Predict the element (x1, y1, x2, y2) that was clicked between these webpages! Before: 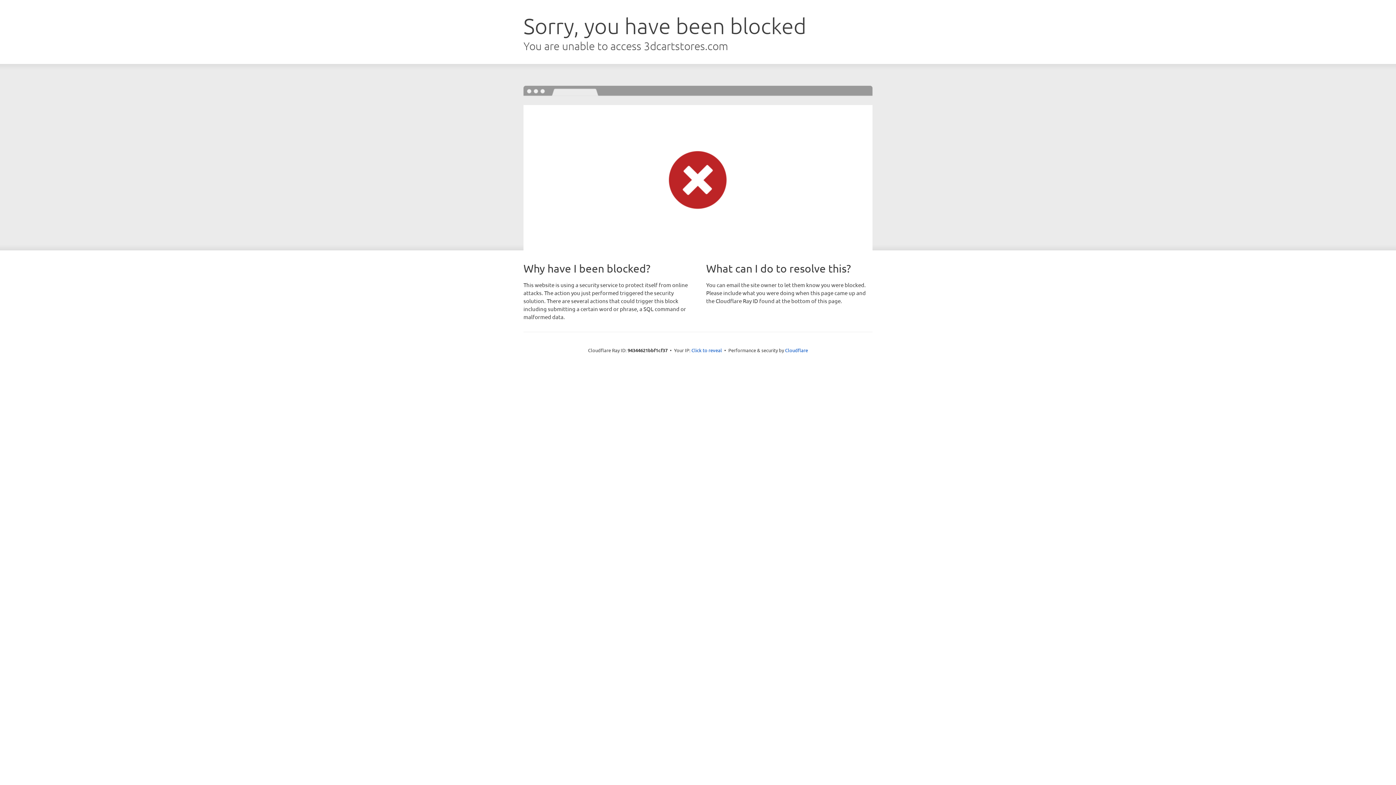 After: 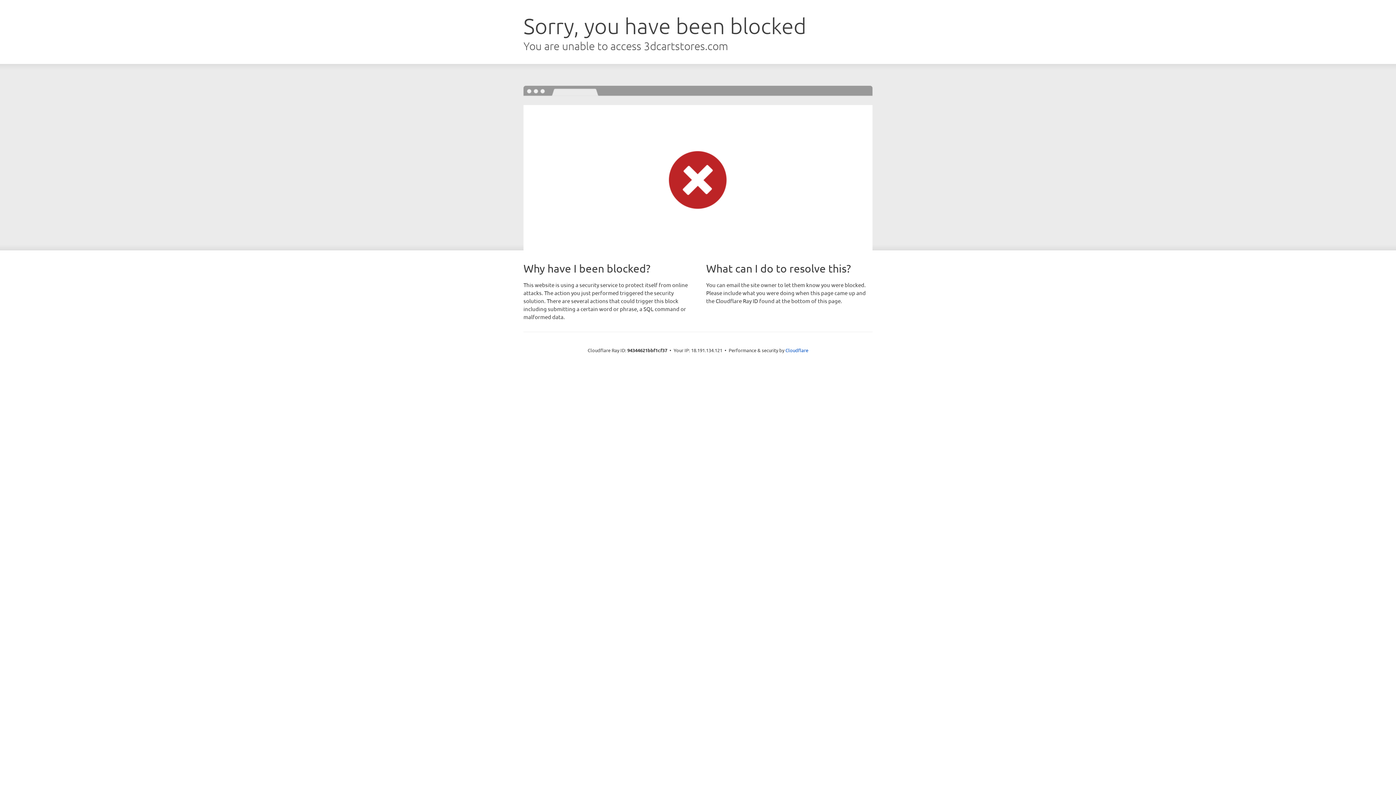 Action: bbox: (691, 346, 722, 353) label: Click to reveal